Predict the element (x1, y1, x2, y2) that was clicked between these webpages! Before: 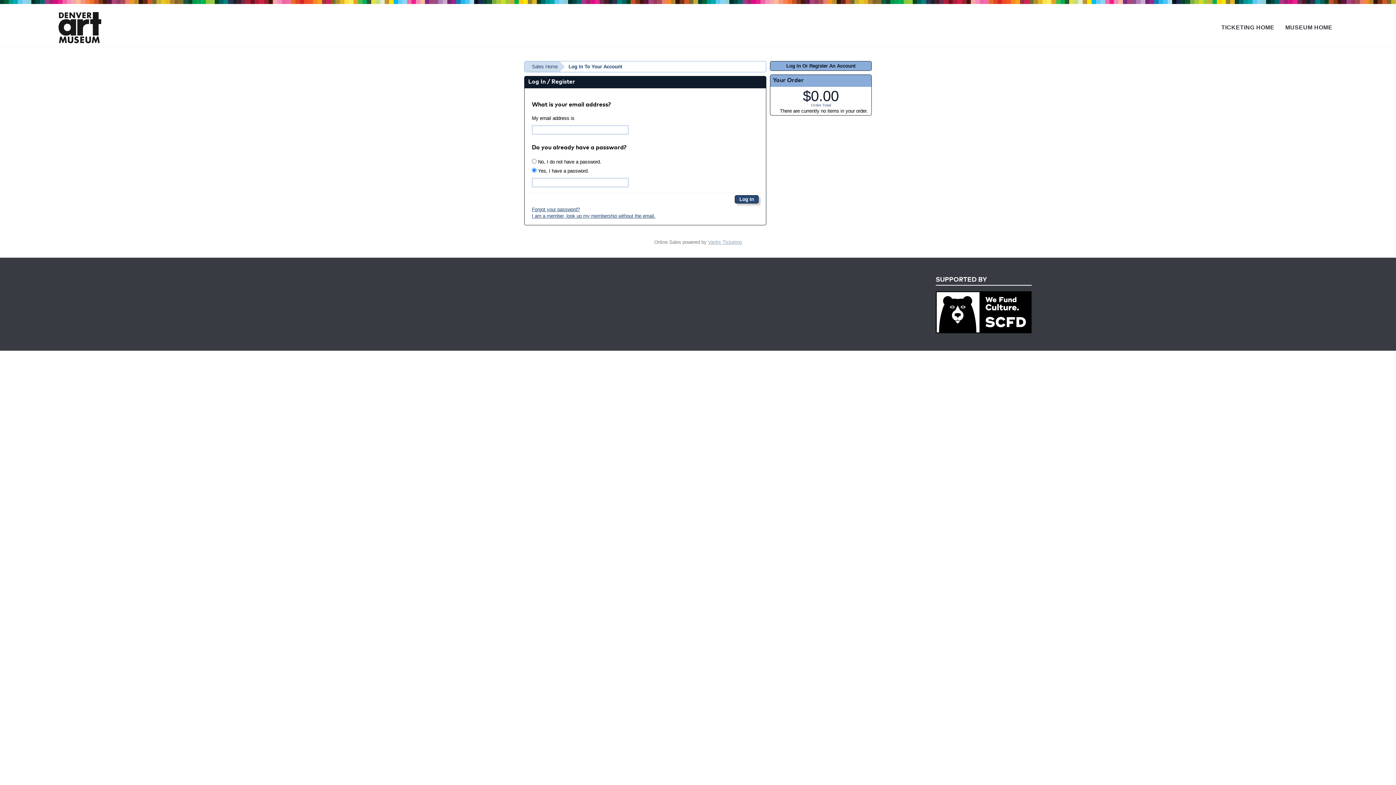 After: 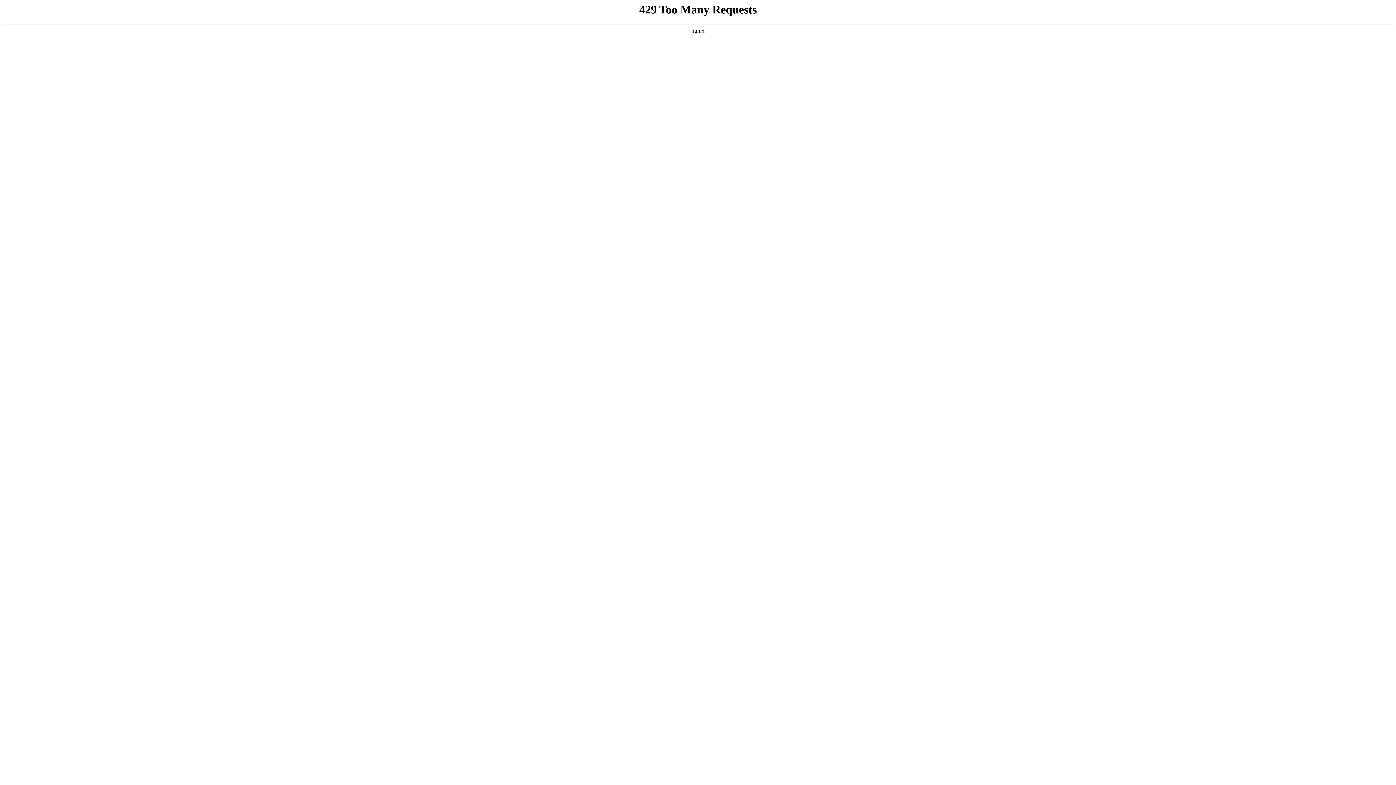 Action: bbox: (935, 327, 1031, 334)